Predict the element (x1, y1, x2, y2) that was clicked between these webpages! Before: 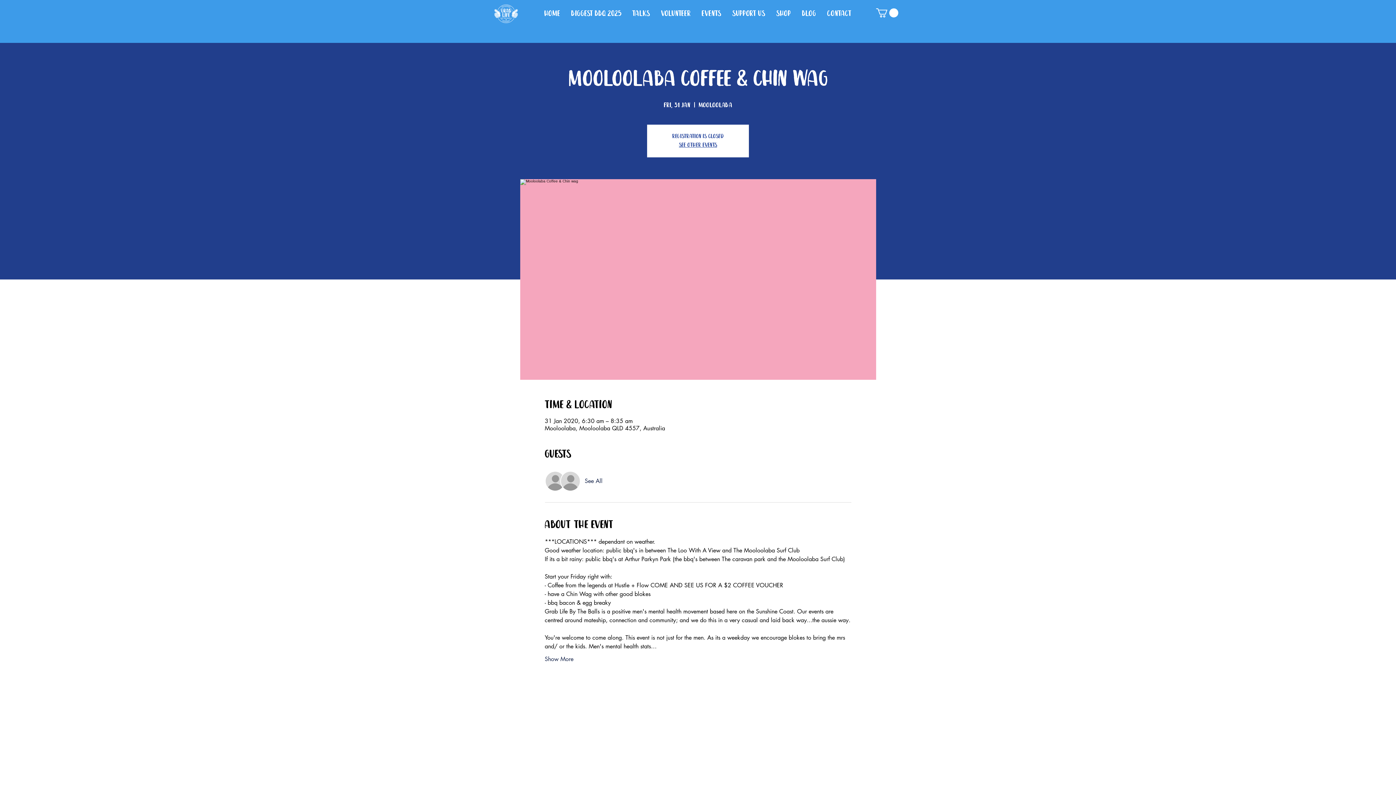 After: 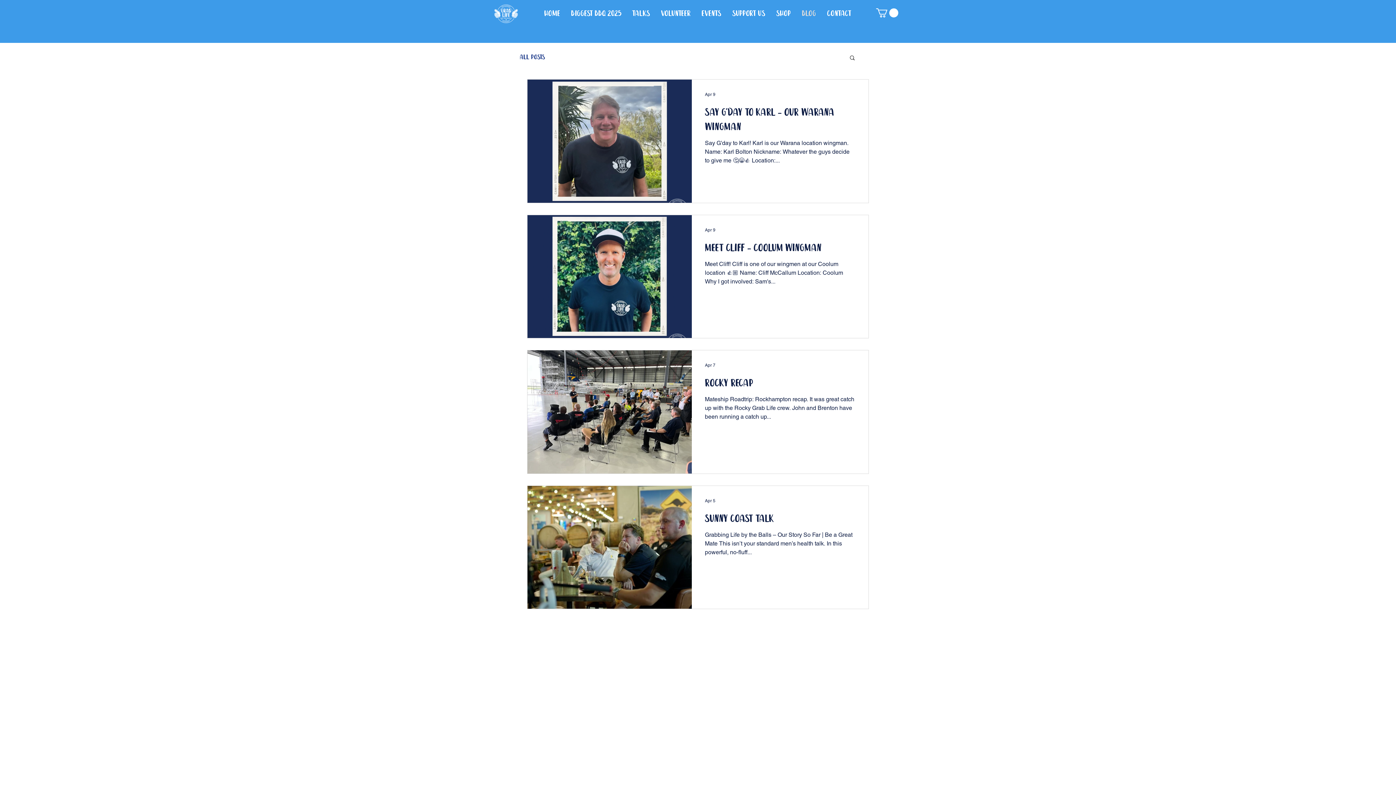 Action: label: Blog bbox: (796, 4, 821, 23)